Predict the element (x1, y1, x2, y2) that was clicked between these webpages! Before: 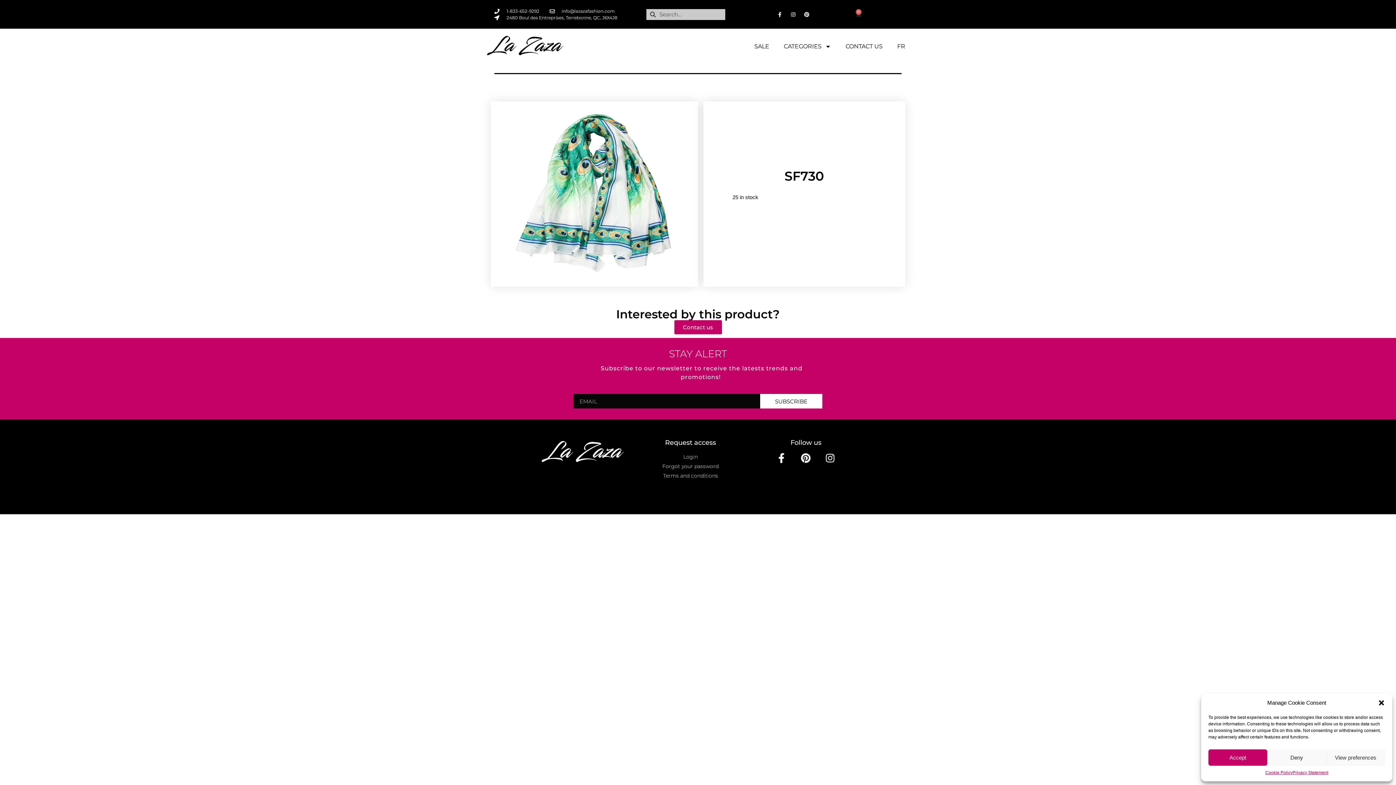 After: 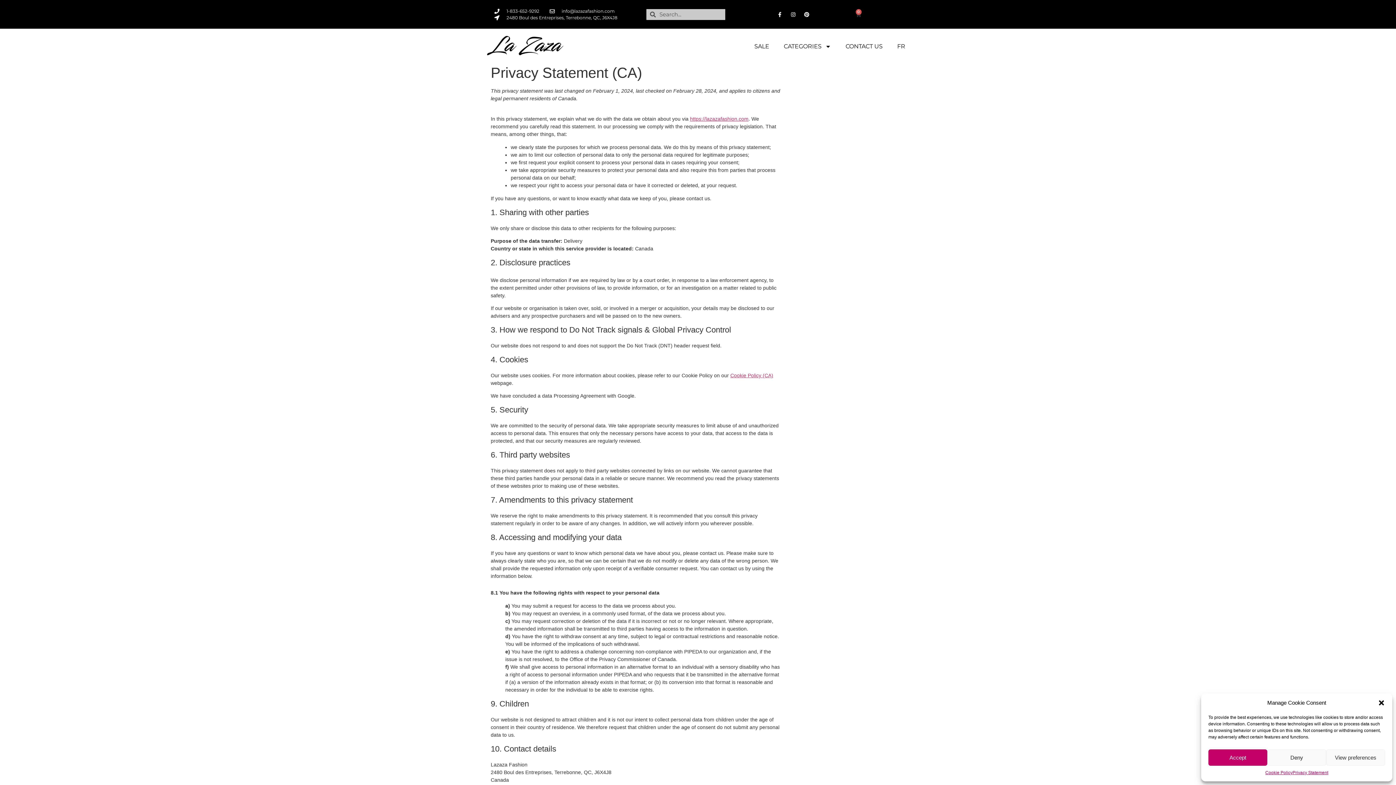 Action: label: Privacy Statement bbox: (1292, 769, 1328, 776)